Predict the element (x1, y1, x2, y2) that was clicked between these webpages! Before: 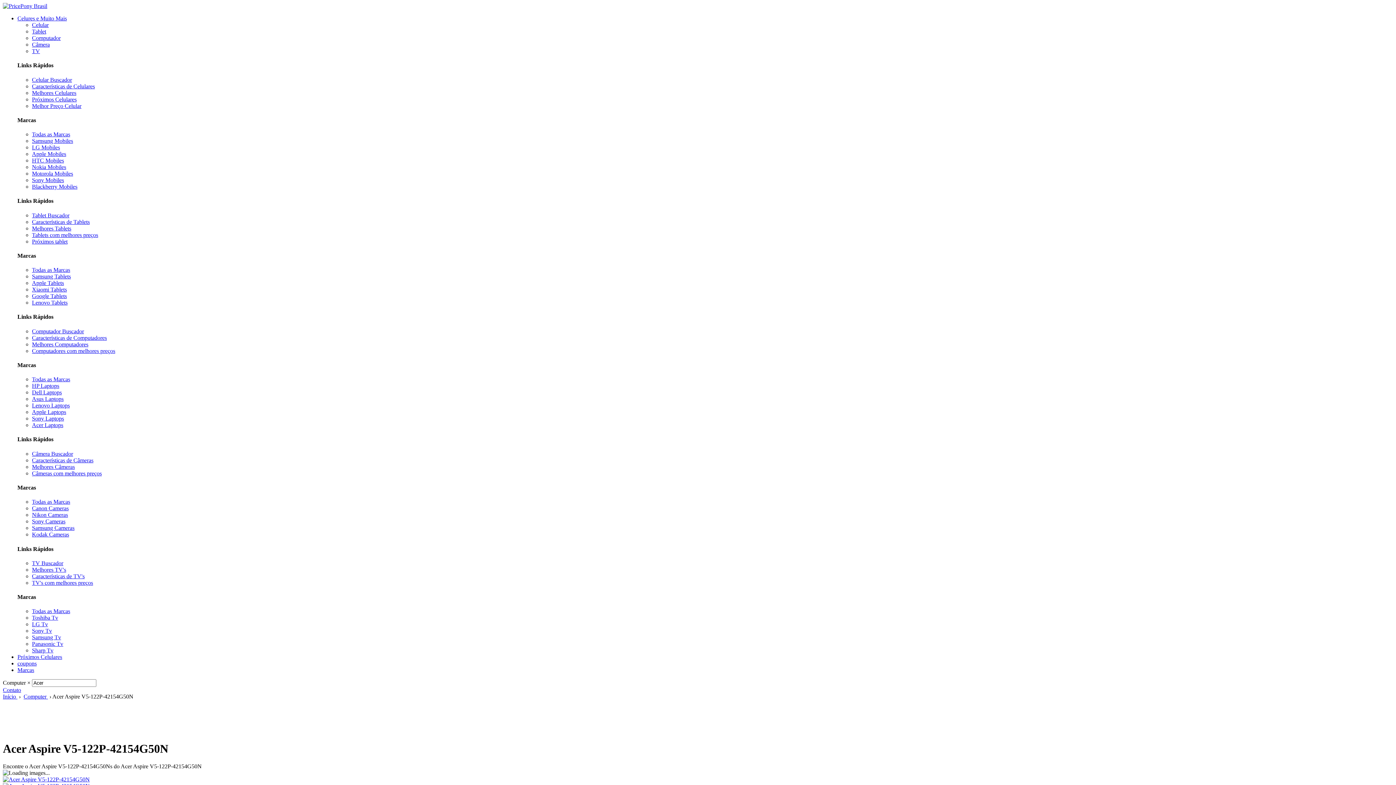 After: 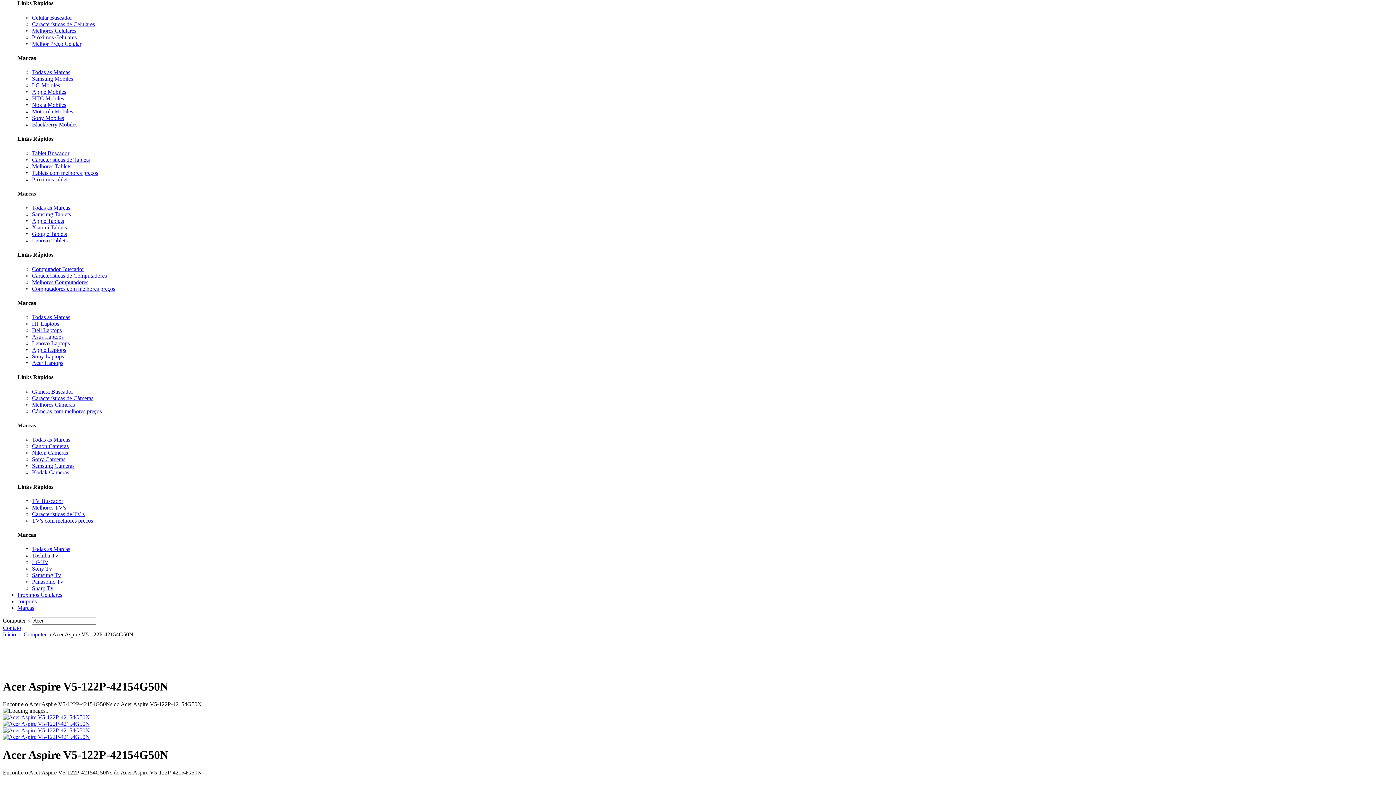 Action: bbox: (32, 21, 48, 28) label: Celular